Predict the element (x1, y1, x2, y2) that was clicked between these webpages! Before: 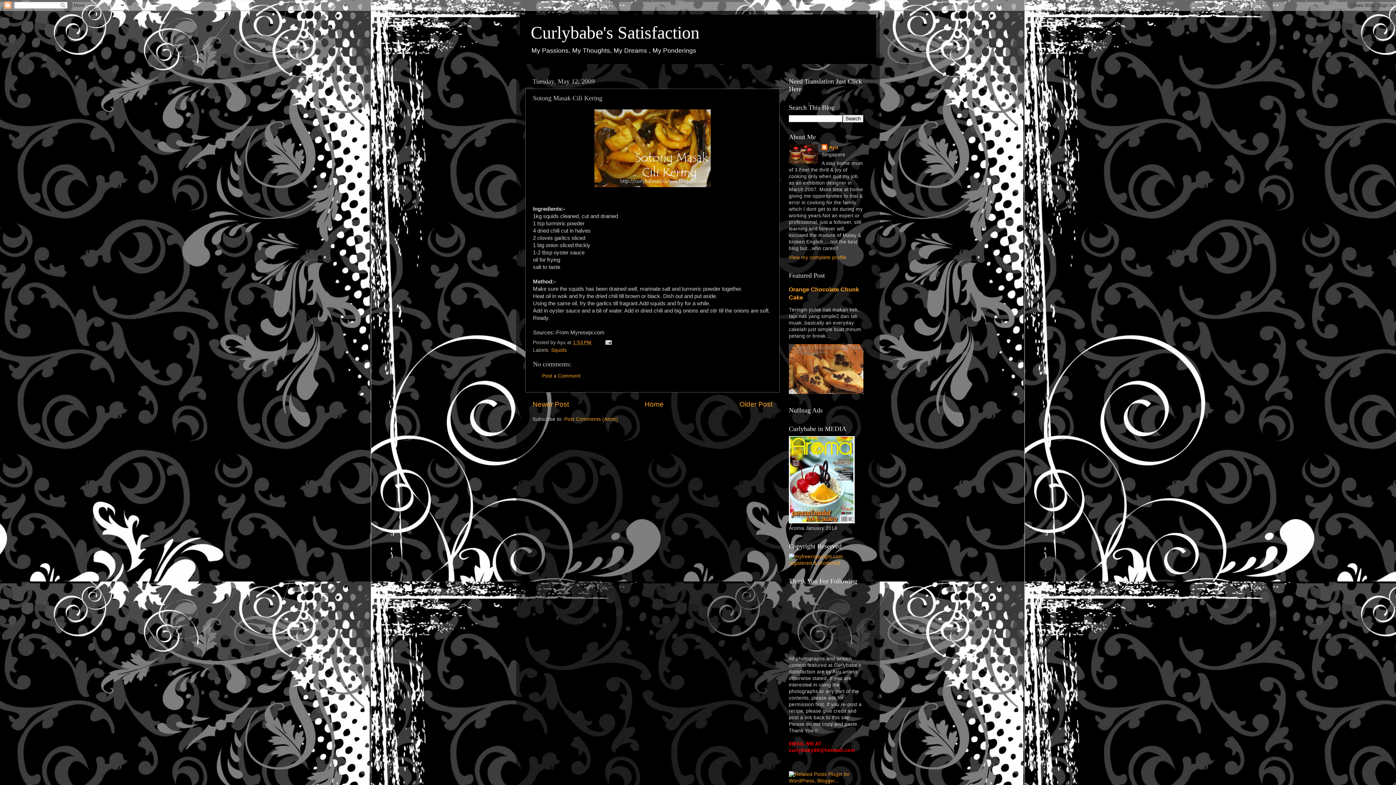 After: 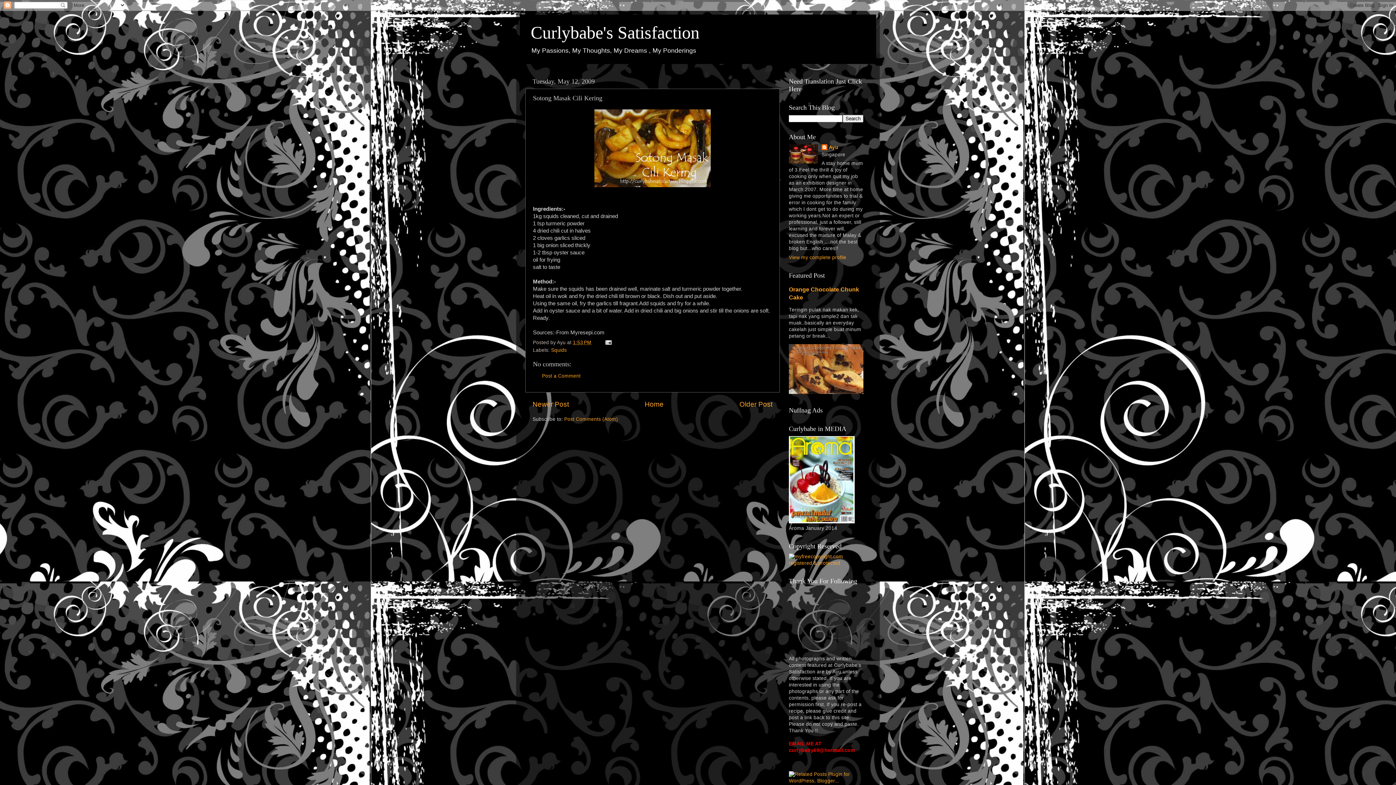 Action: label: 1:53 PM bbox: (573, 339, 591, 345)